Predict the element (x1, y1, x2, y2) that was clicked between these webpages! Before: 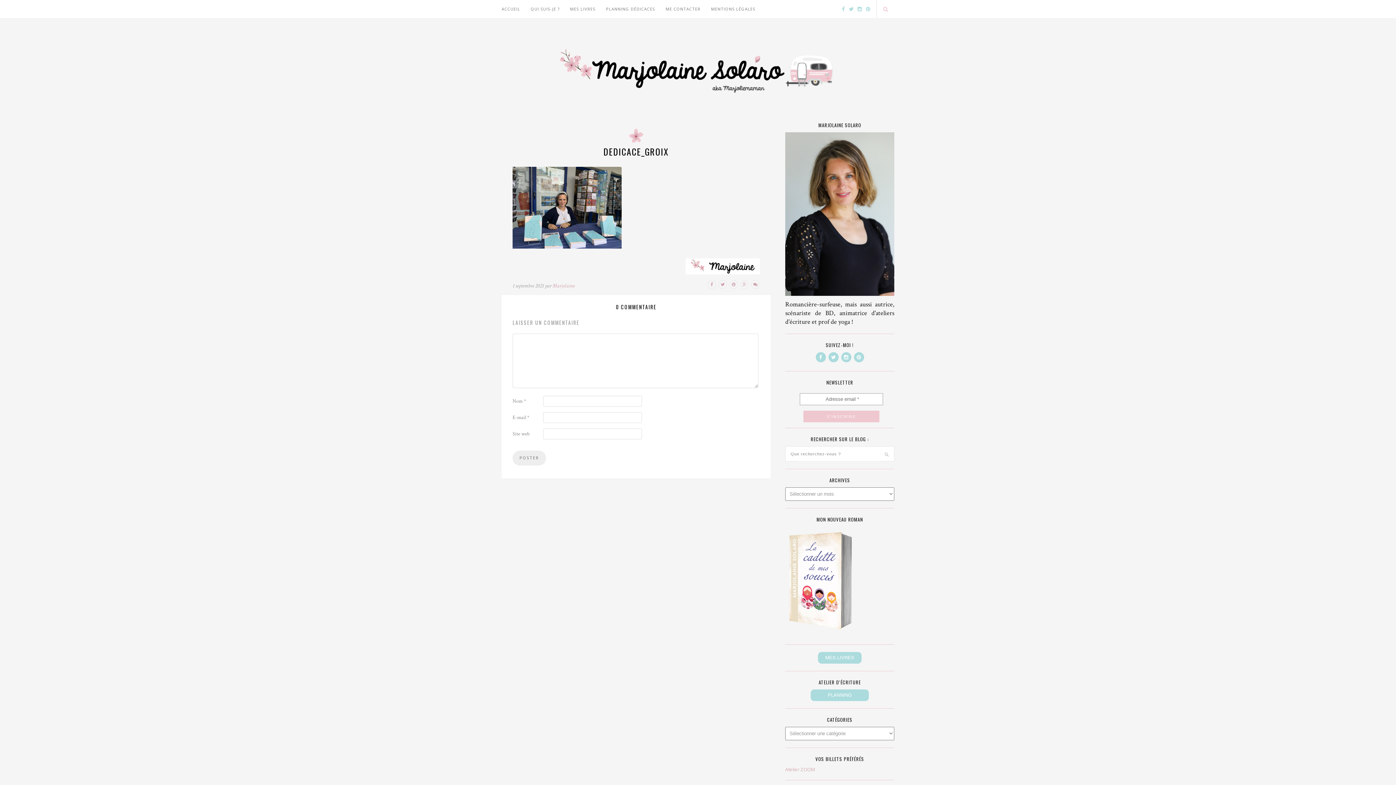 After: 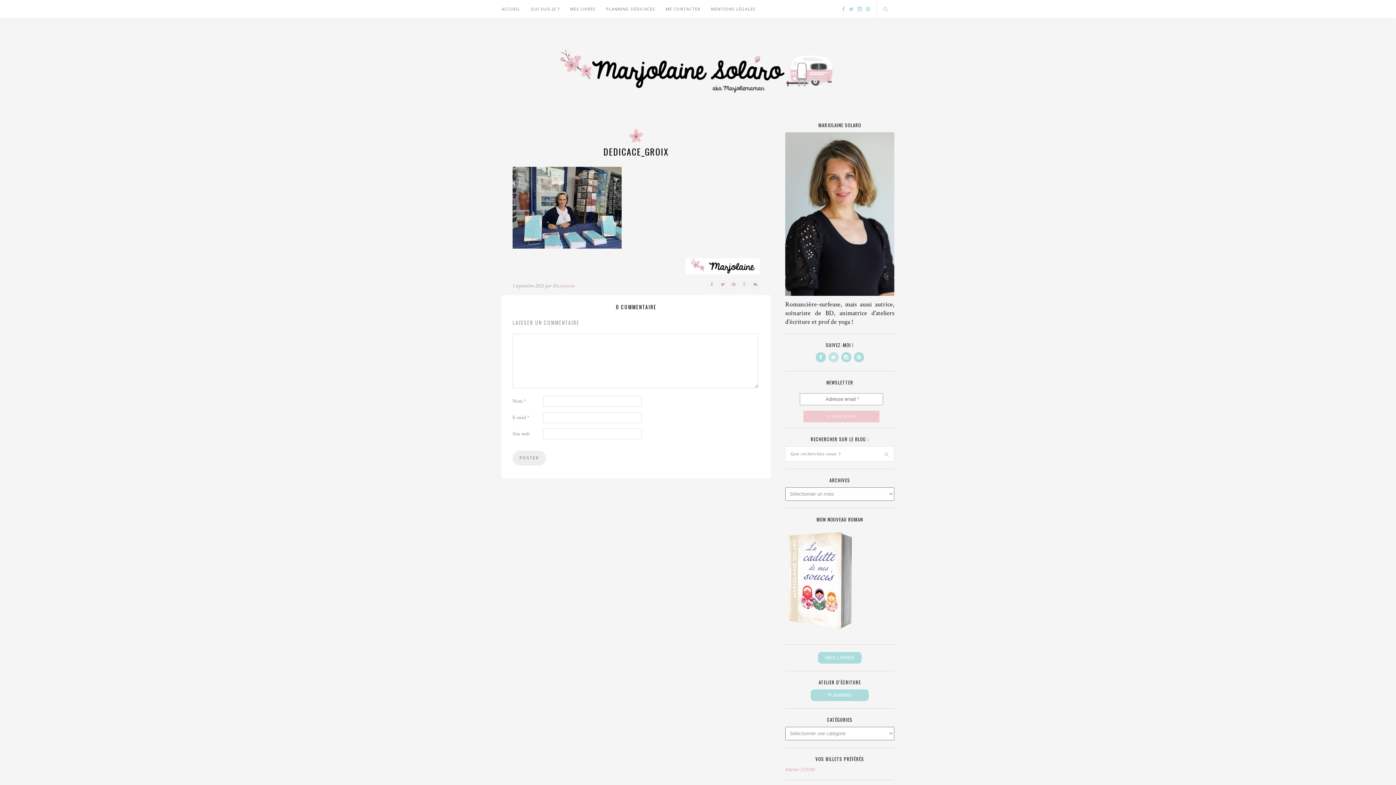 Action: bbox: (827, 354, 839, 360)